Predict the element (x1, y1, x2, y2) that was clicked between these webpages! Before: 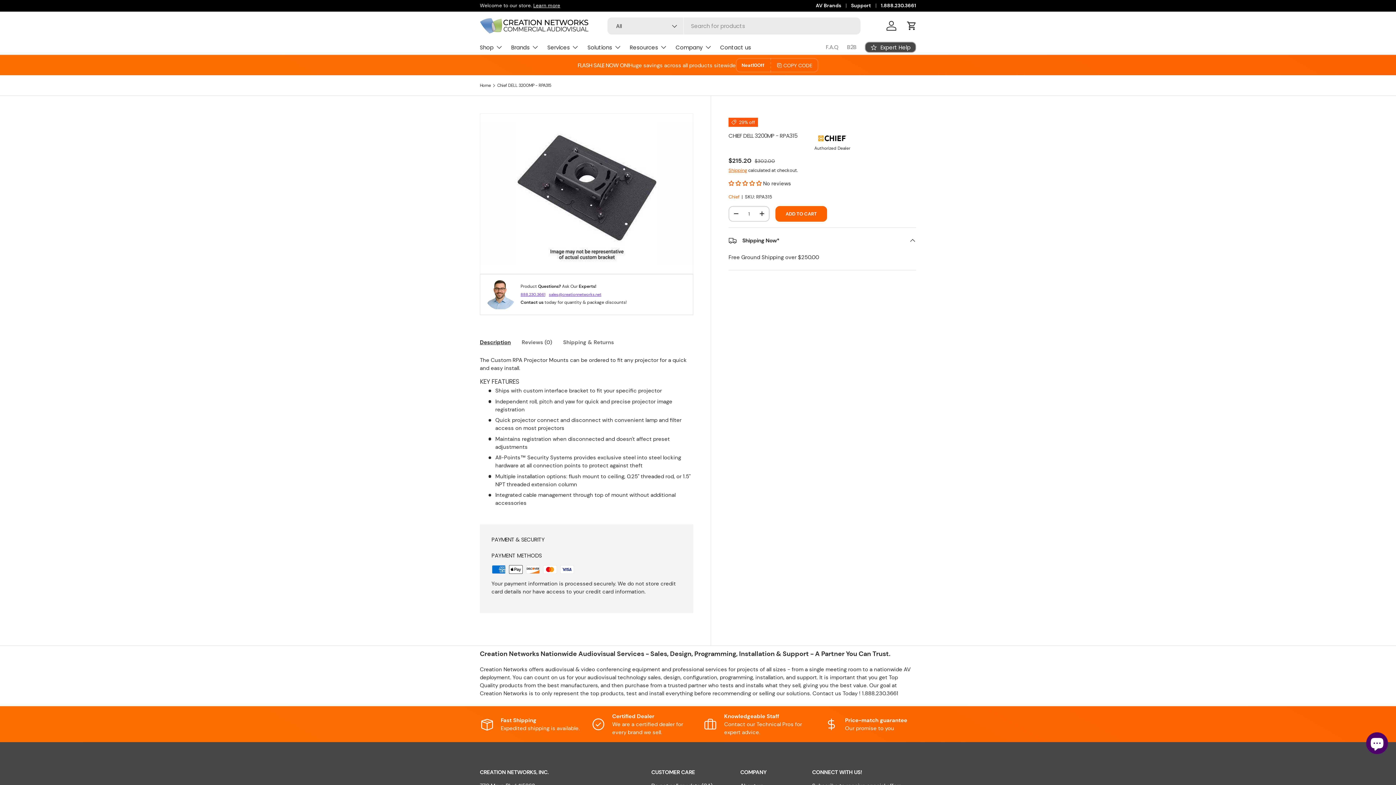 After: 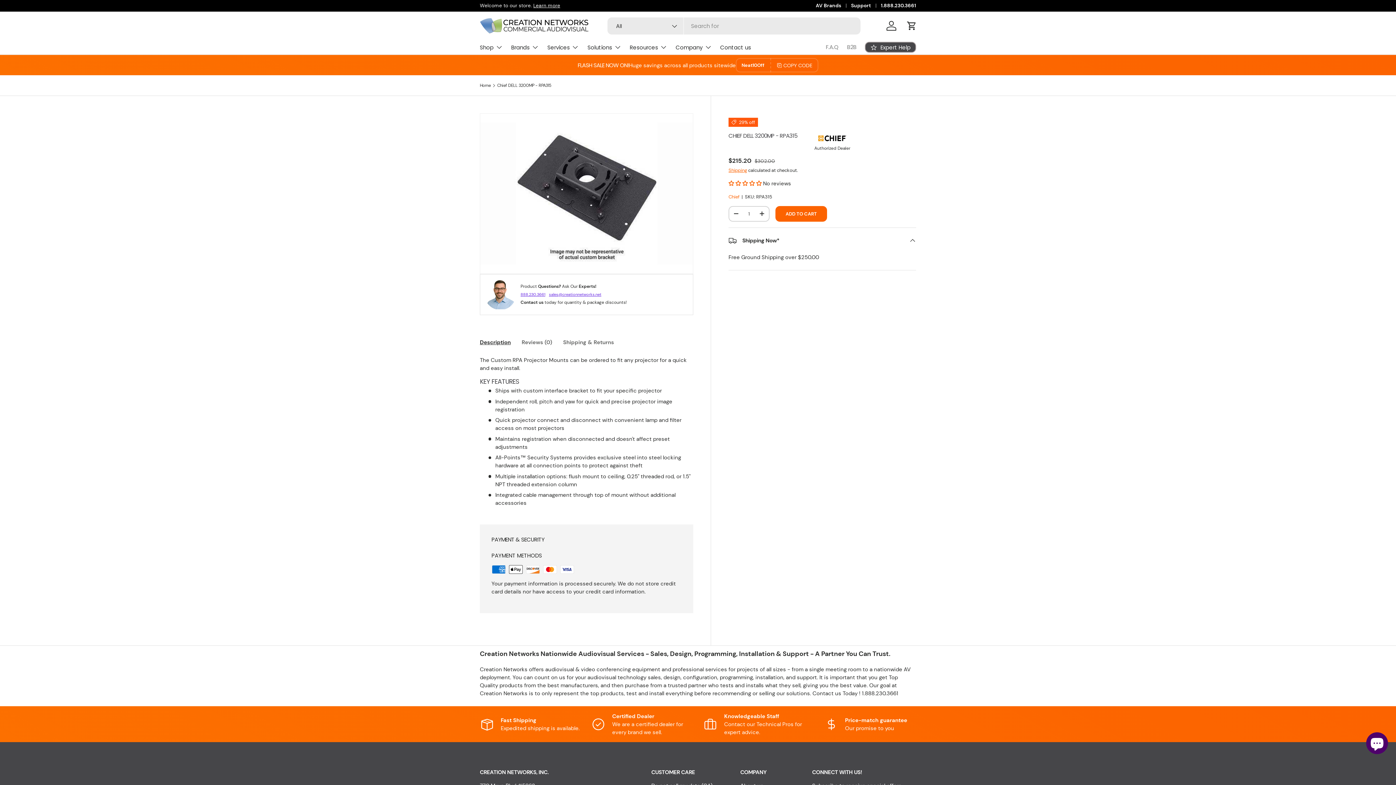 Action: label: Description bbox: (480, 334, 510, 350)